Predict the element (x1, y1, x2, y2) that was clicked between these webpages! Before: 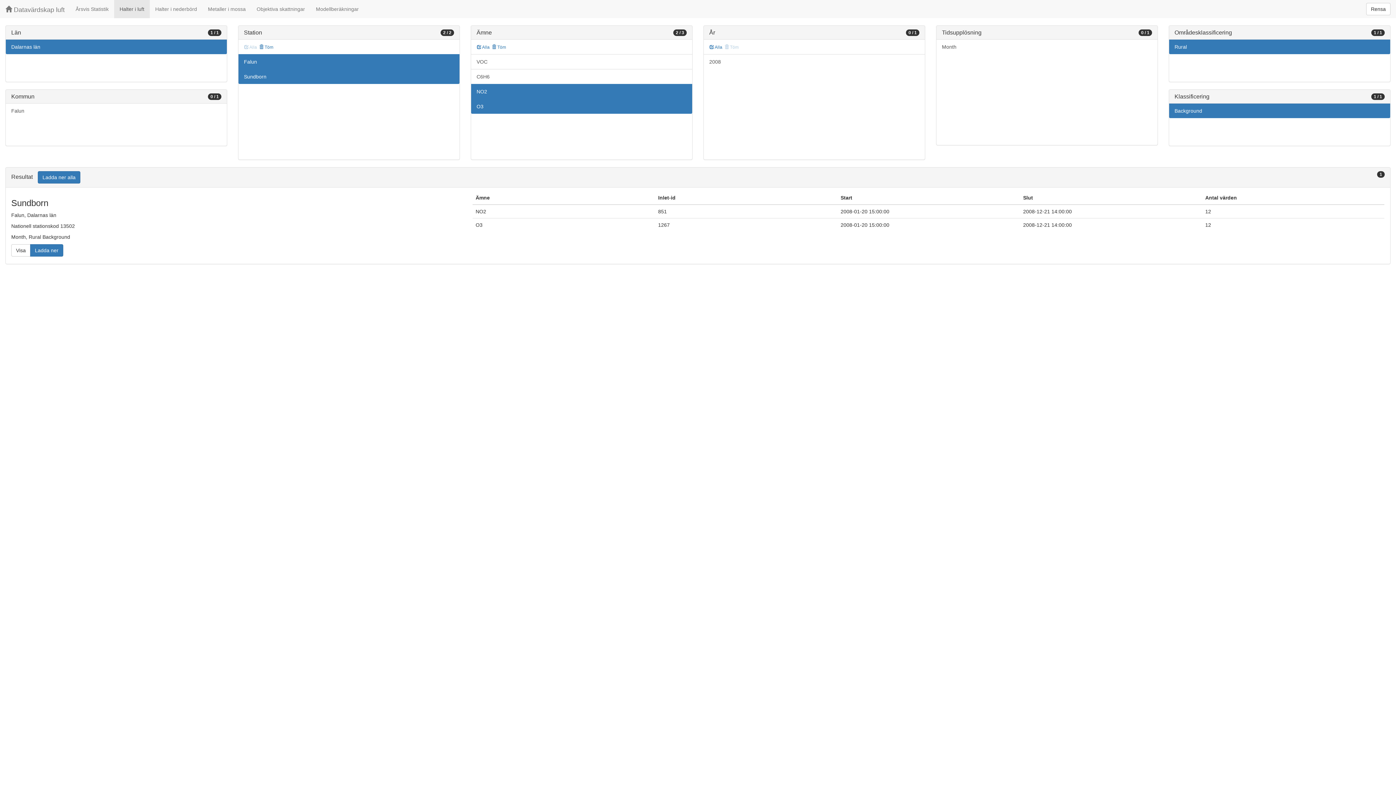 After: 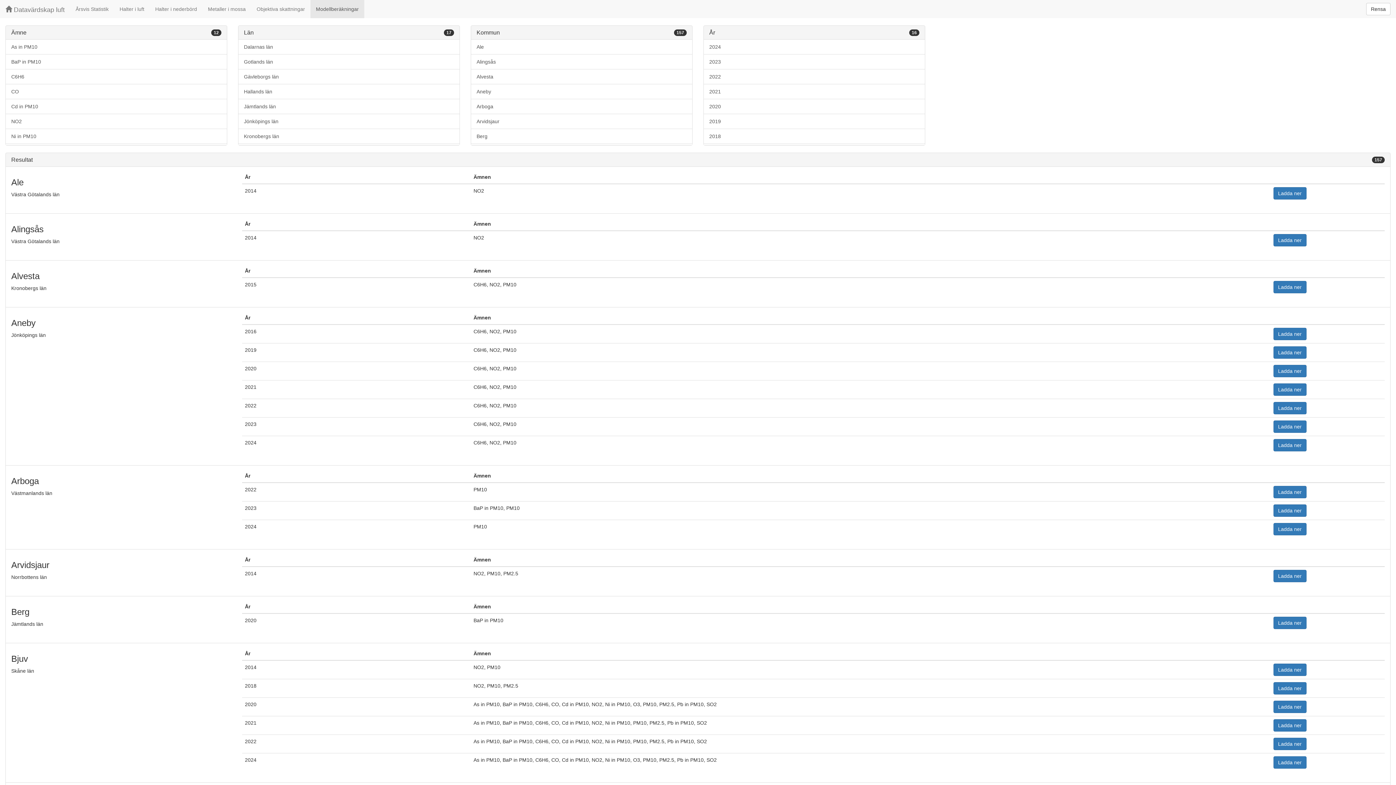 Action: bbox: (310, 0, 364, 18) label: Modellberäkningar